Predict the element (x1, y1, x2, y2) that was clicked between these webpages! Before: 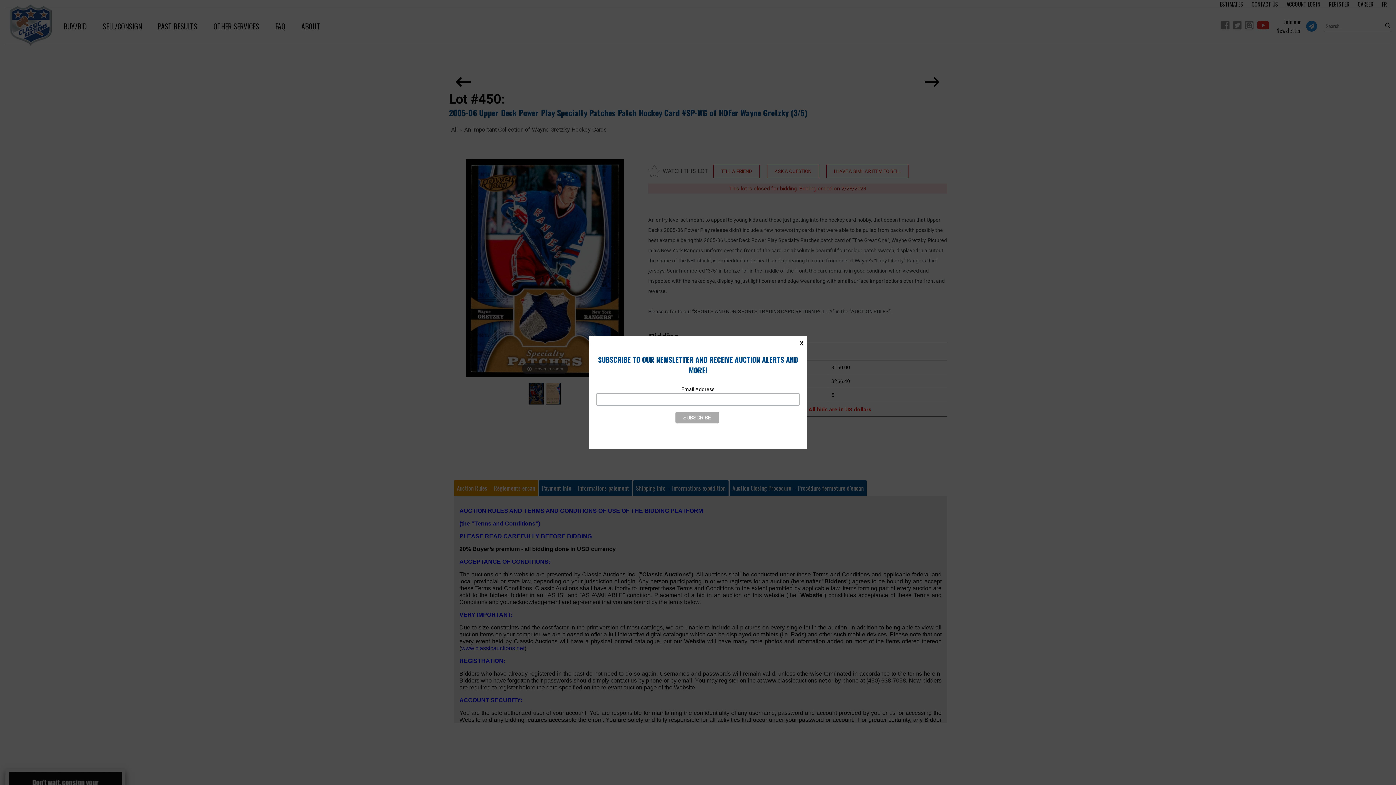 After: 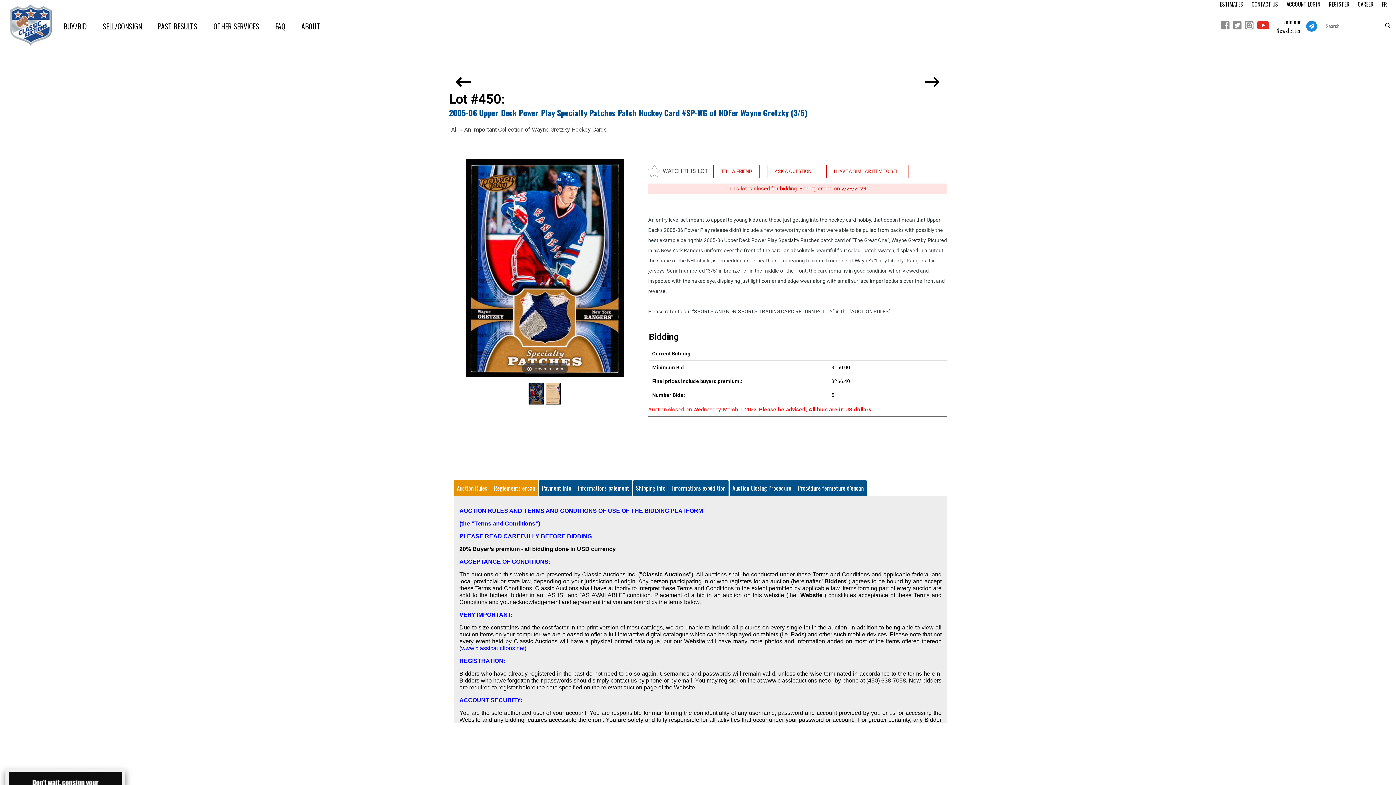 Action: bbox: (796, 336, 807, 350) label: X